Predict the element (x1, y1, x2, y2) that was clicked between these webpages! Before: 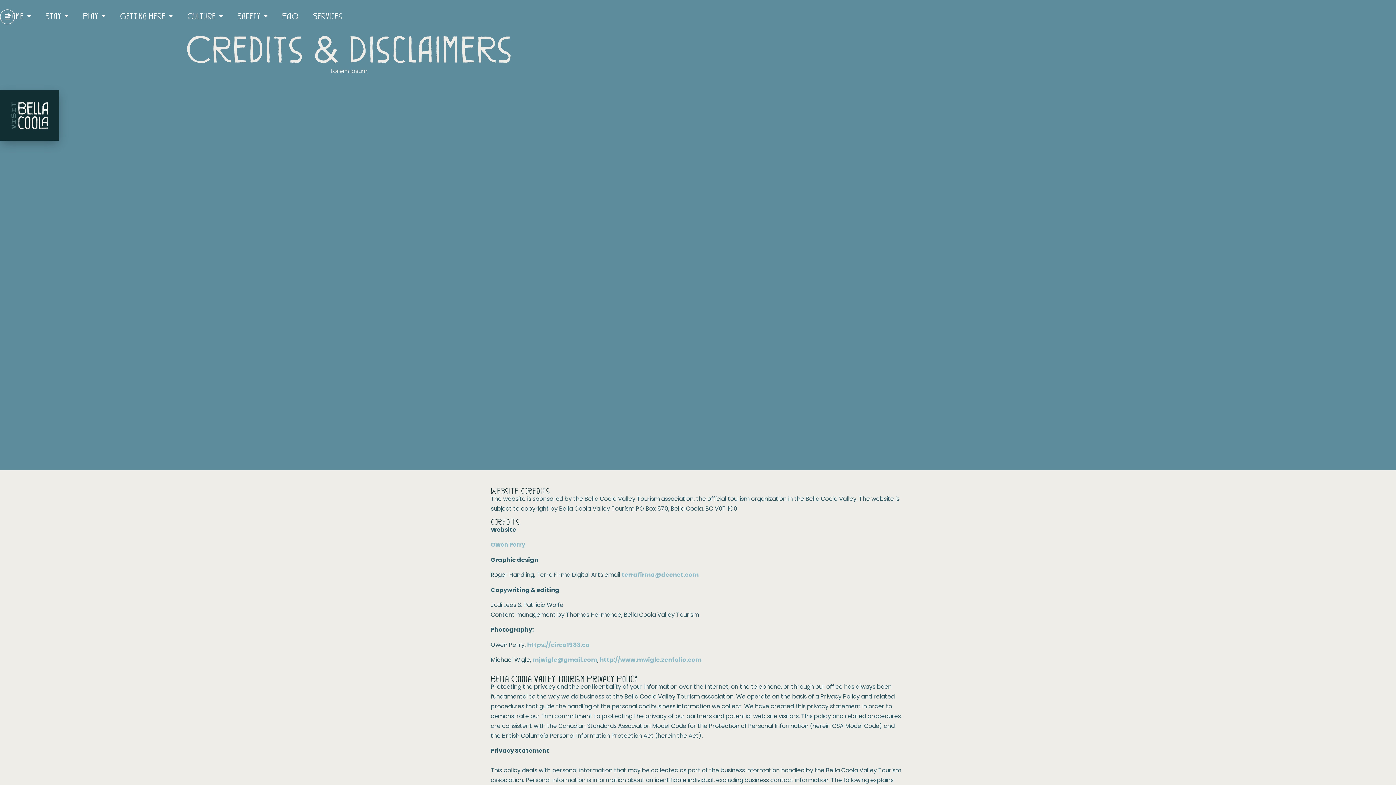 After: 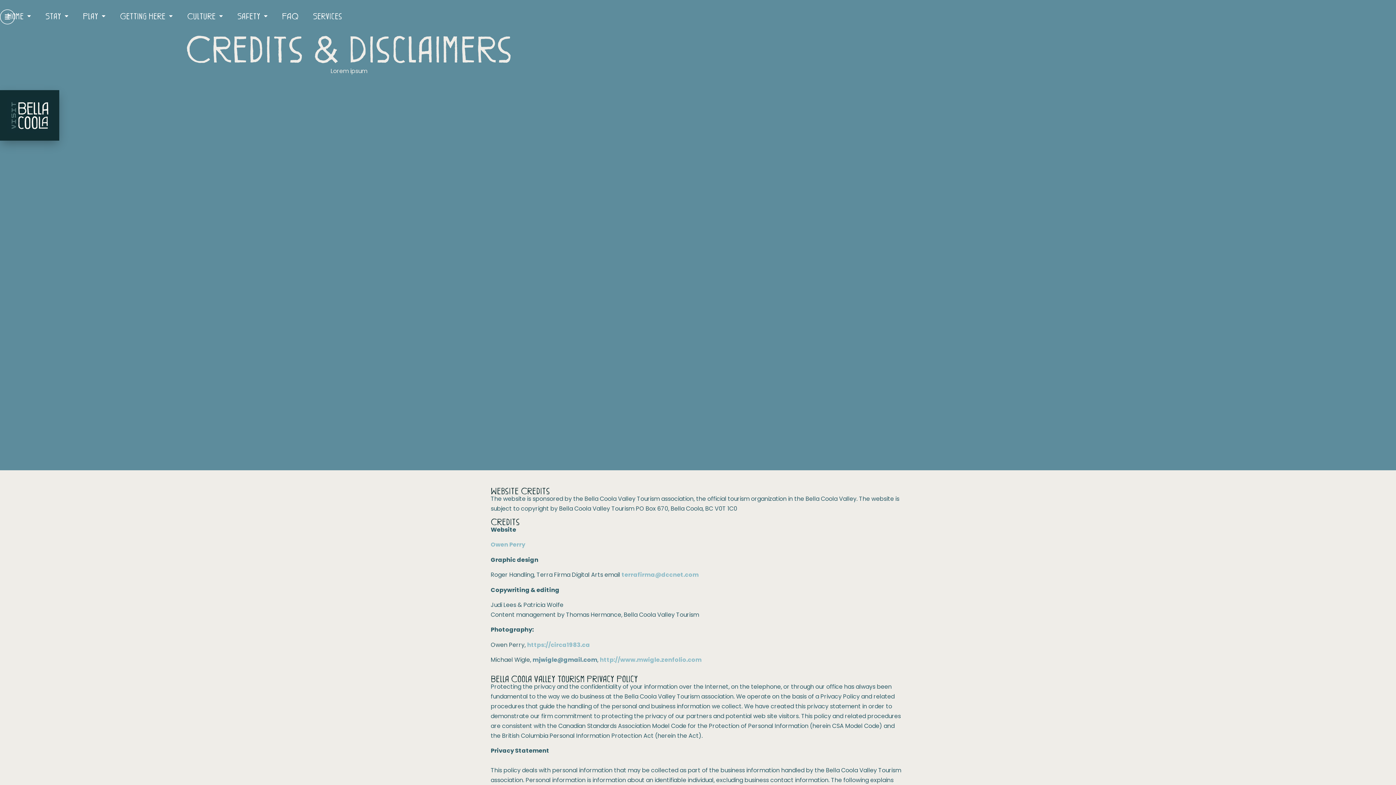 Action: label: mjwigle@gmail.com bbox: (532, 656, 597, 664)